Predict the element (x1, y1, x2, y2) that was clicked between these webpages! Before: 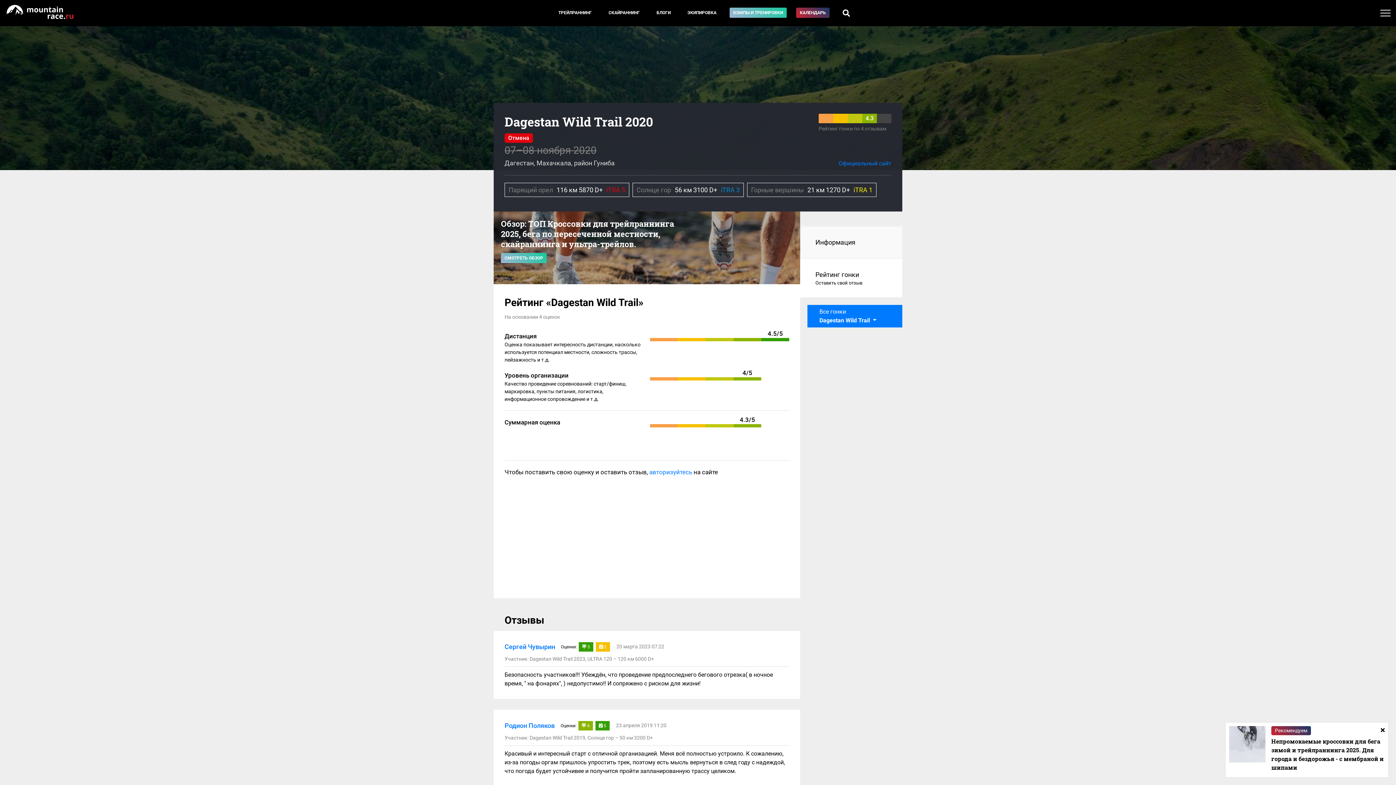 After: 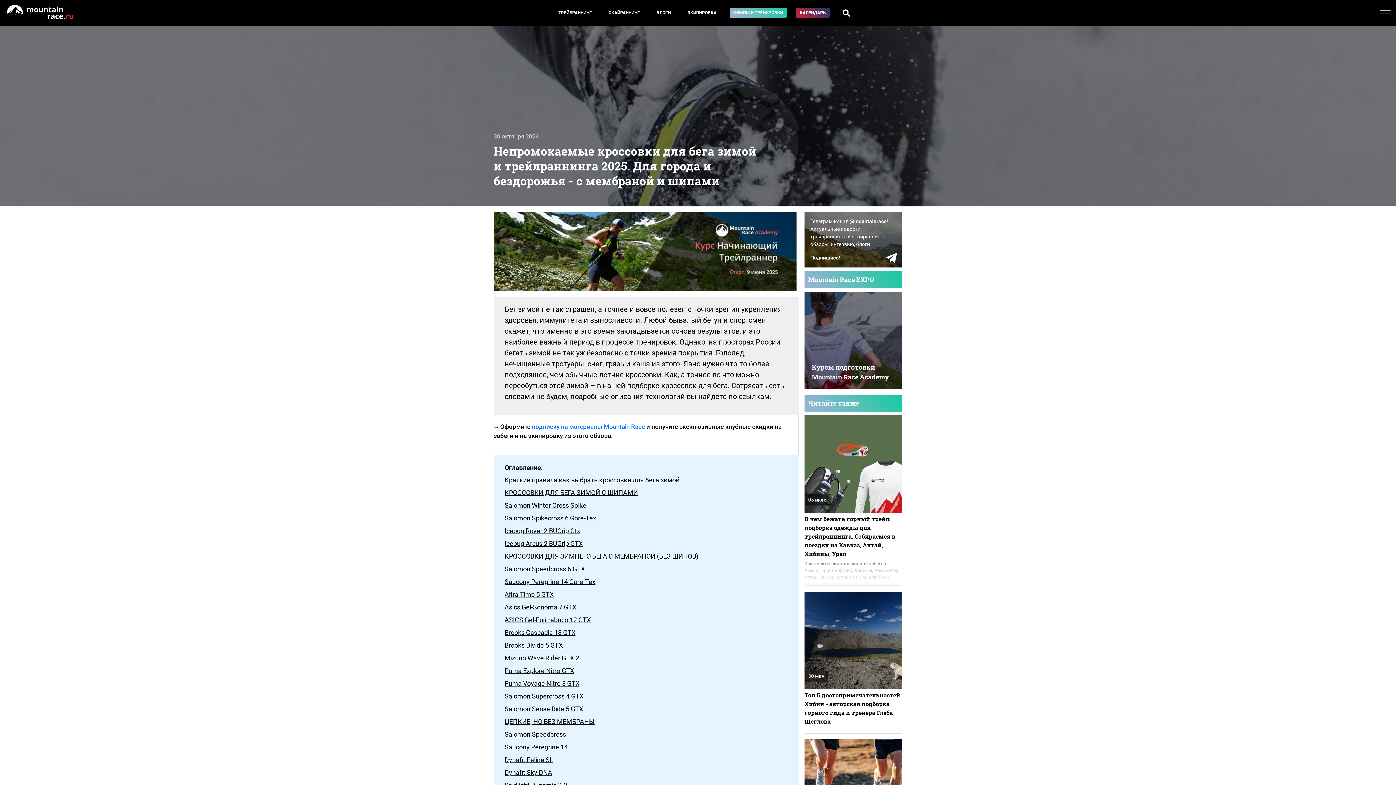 Action: bbox: (1271, 737, 1385, 772) label: Непромокаемые кроссовки для бега зимой и трейлраннинга 2025. Для города и бездорожья - с мембраной и шипами